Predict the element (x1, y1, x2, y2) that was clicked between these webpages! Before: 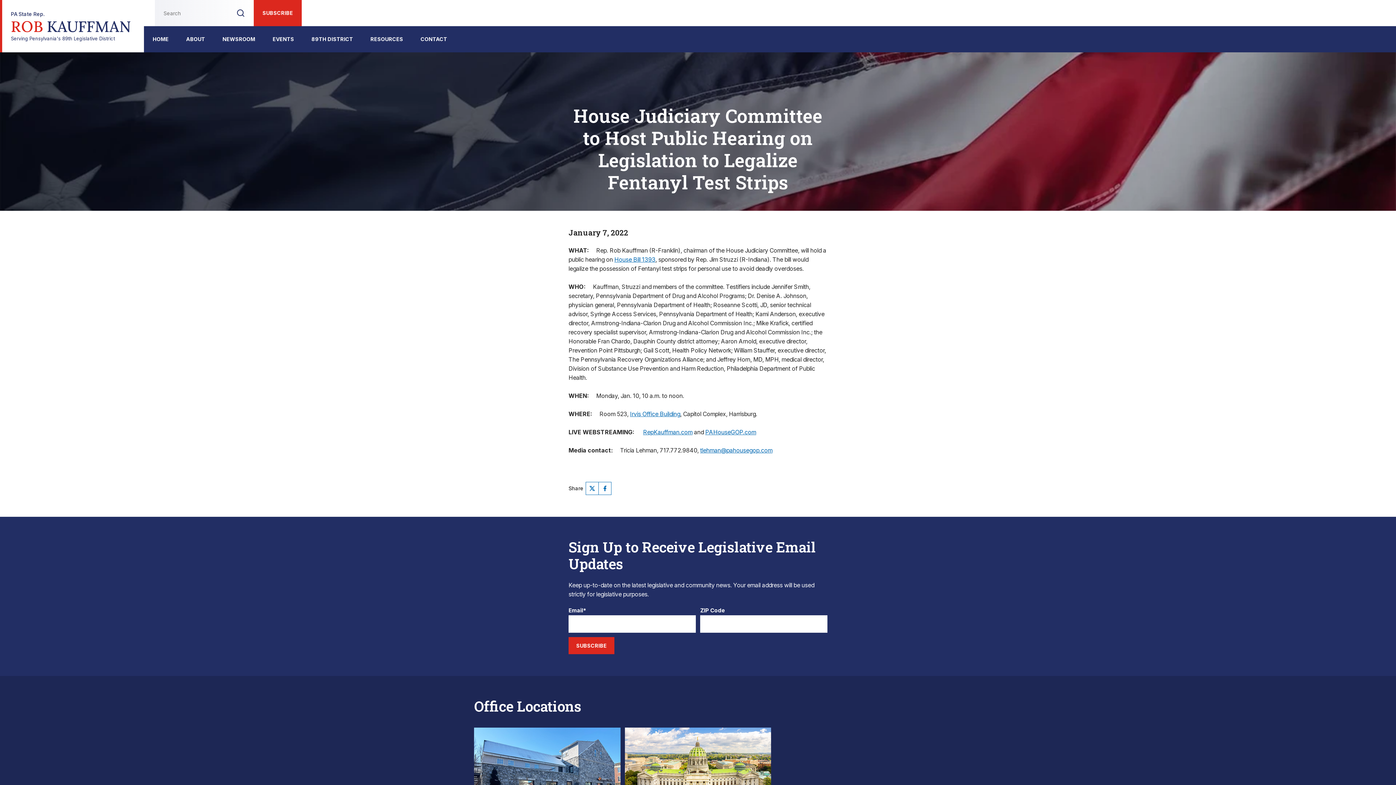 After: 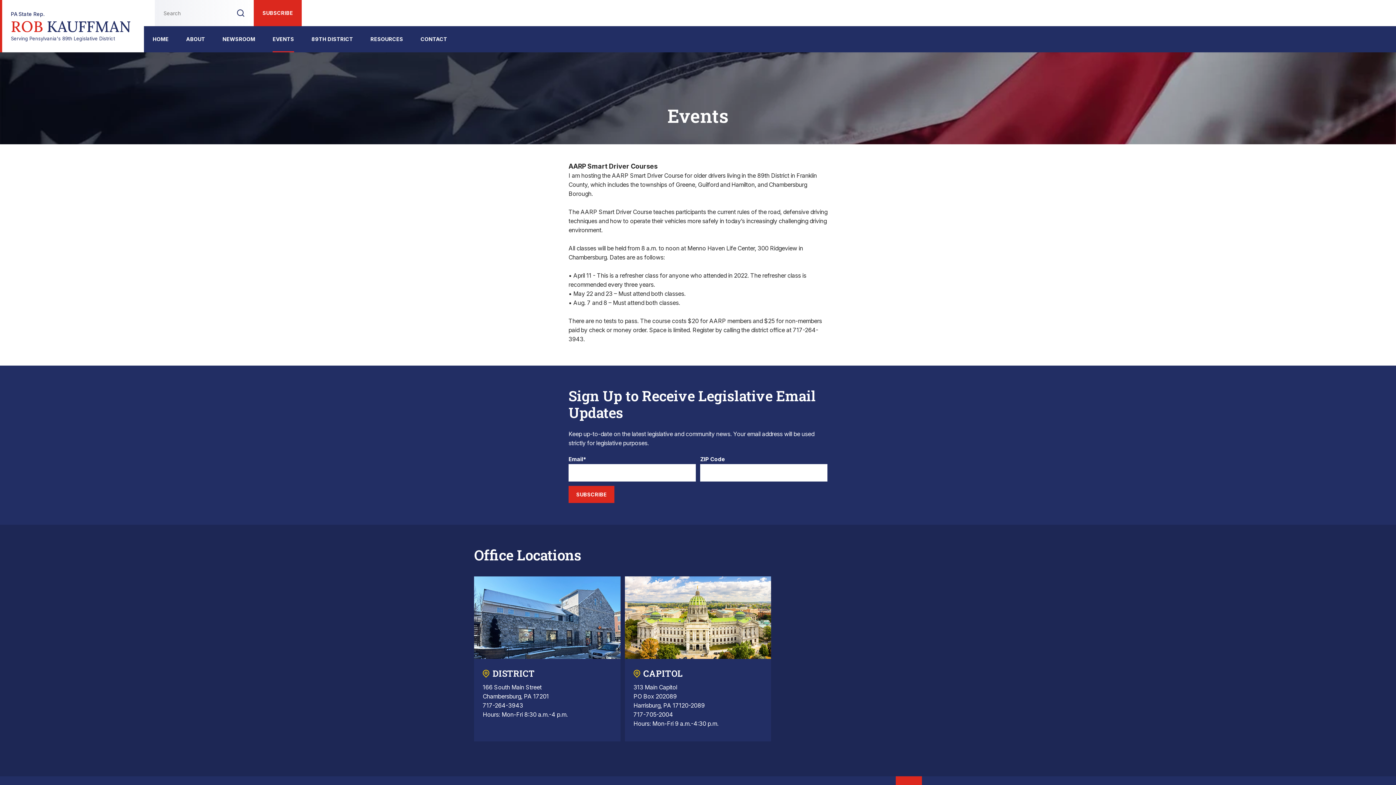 Action: bbox: (272, 26, 294, 52) label: EVENTS